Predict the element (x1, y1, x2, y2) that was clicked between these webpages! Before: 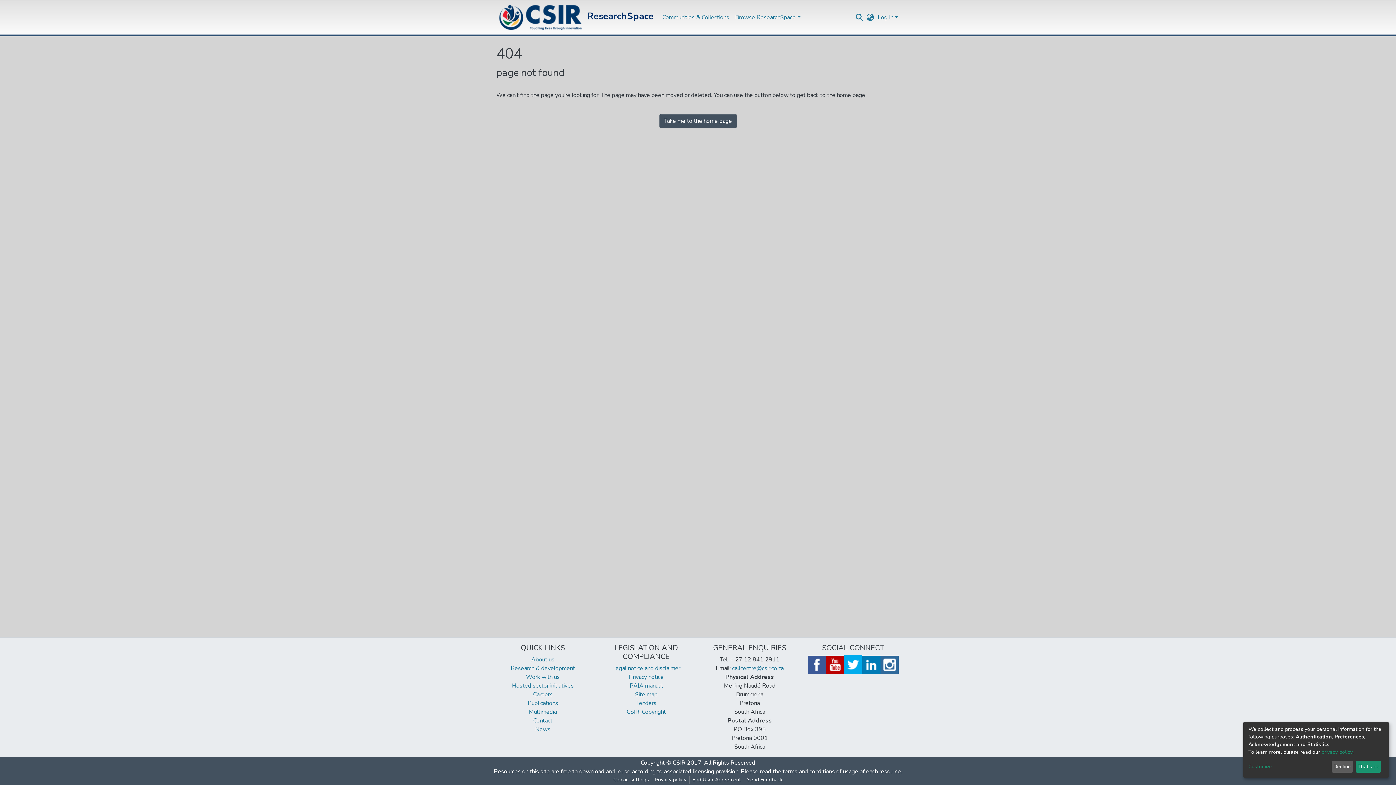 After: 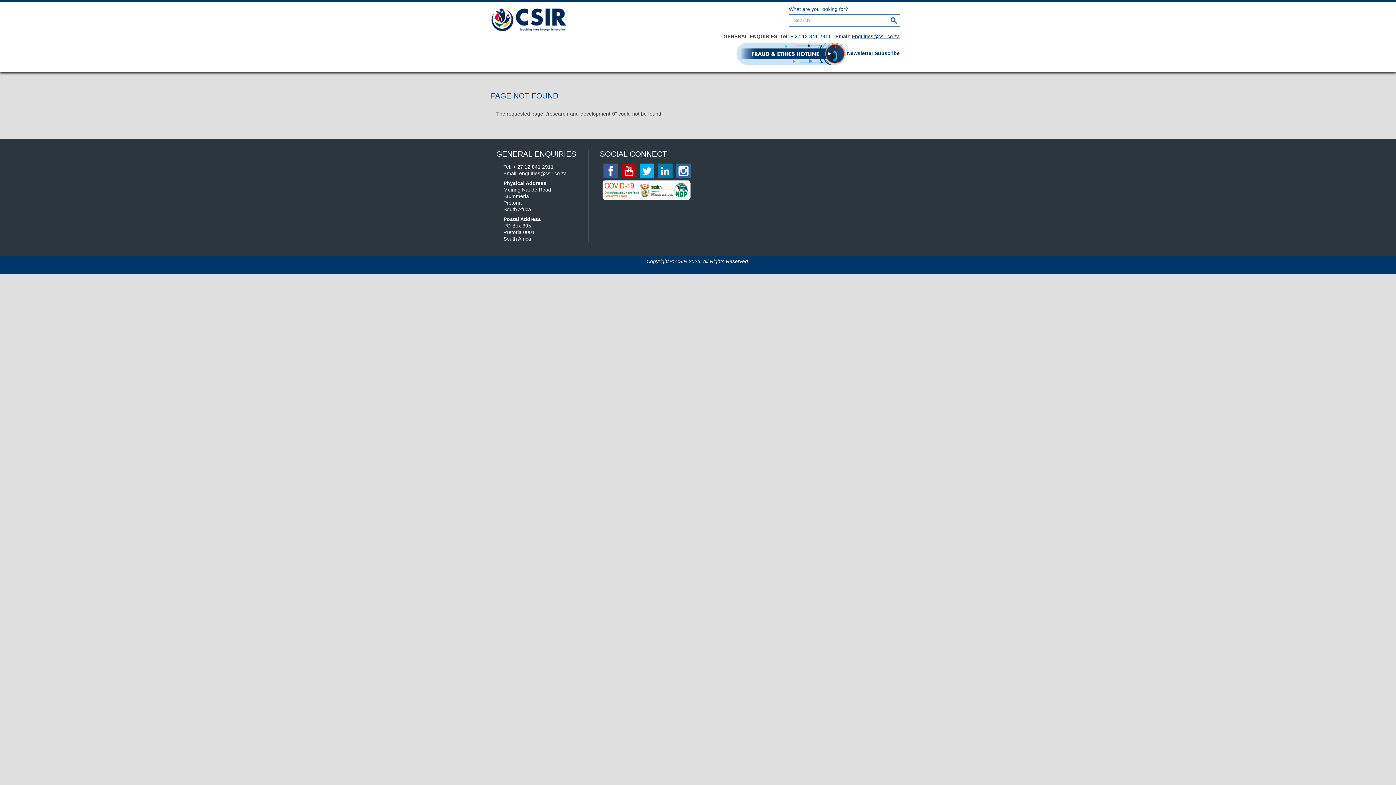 Action: bbox: (510, 664, 575, 672) label: Research & development